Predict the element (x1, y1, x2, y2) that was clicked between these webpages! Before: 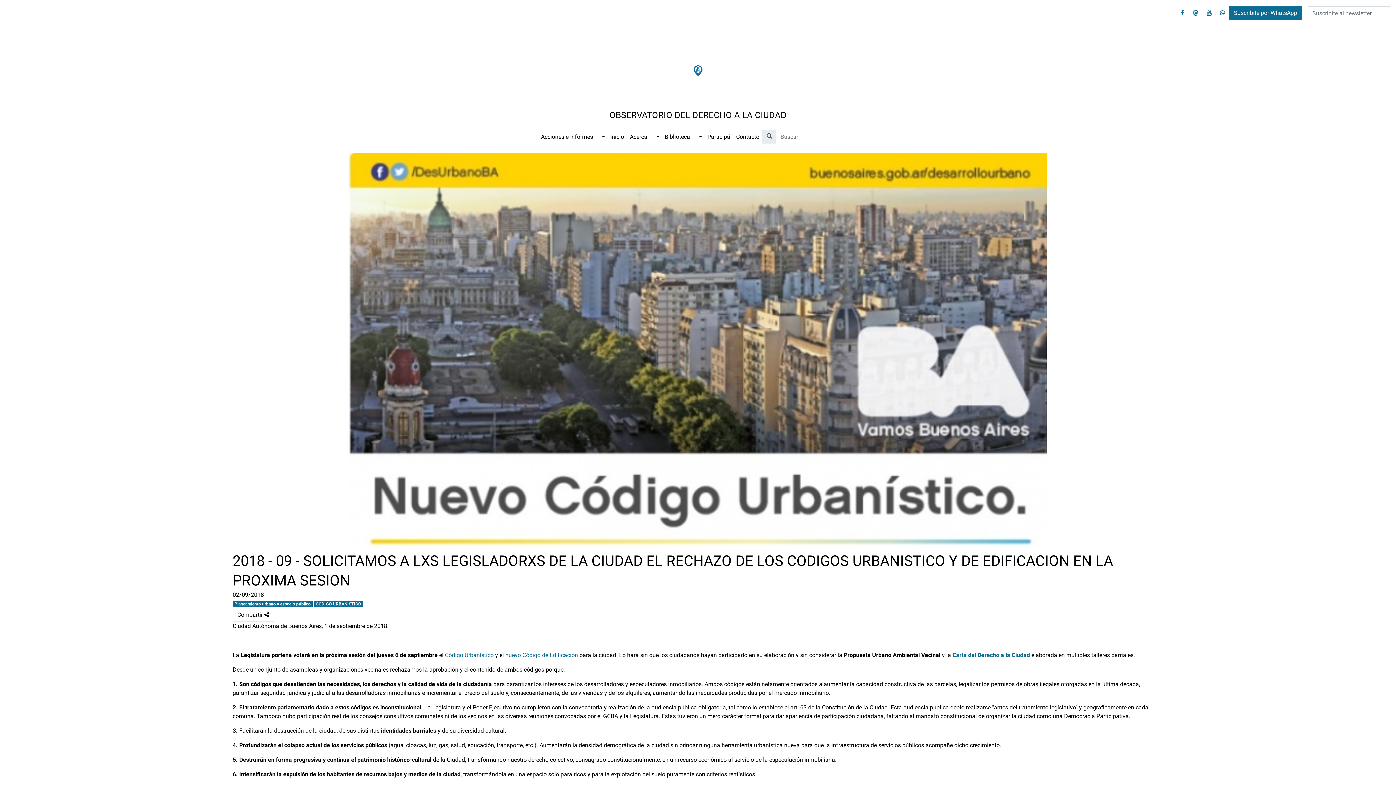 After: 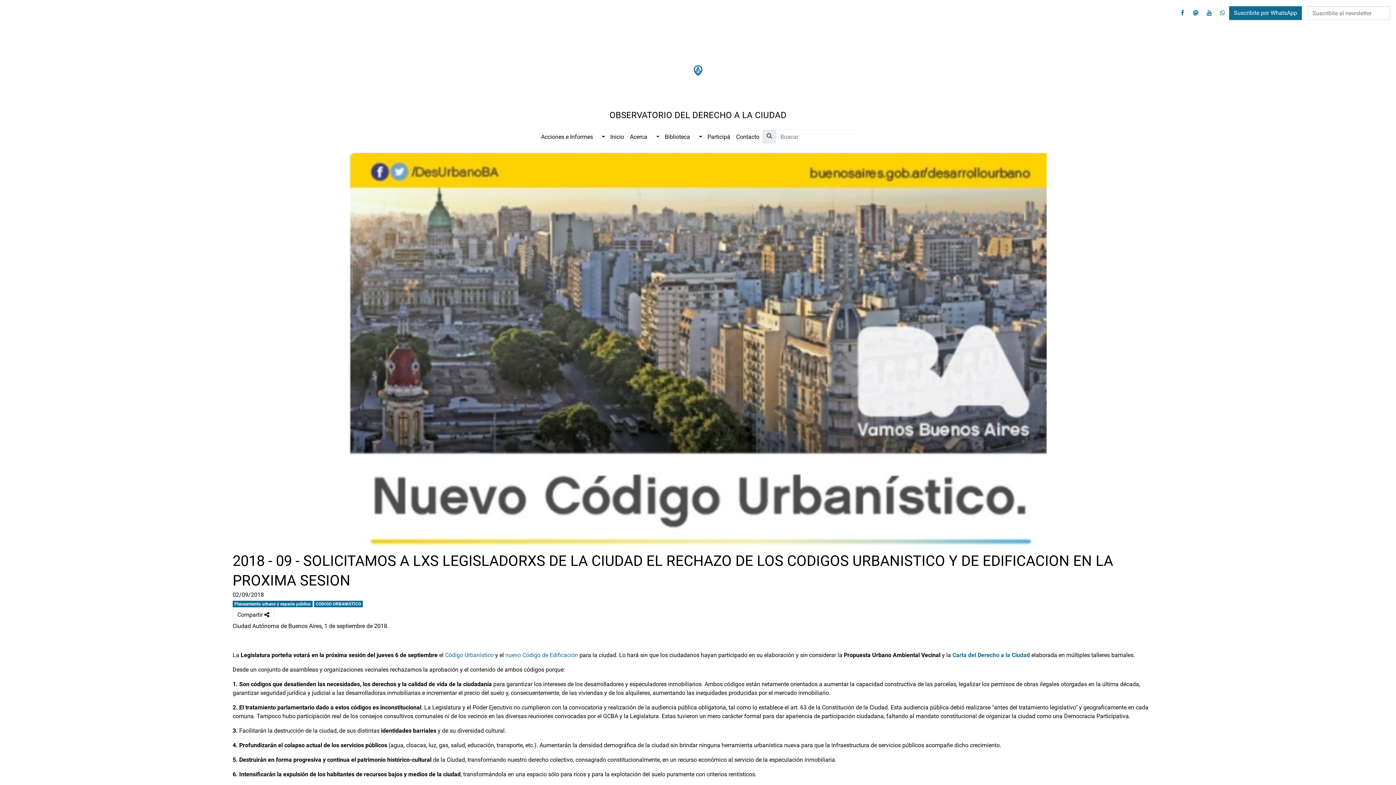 Action: label: whatsapp bbox: (1216, 5, 1229, 20)